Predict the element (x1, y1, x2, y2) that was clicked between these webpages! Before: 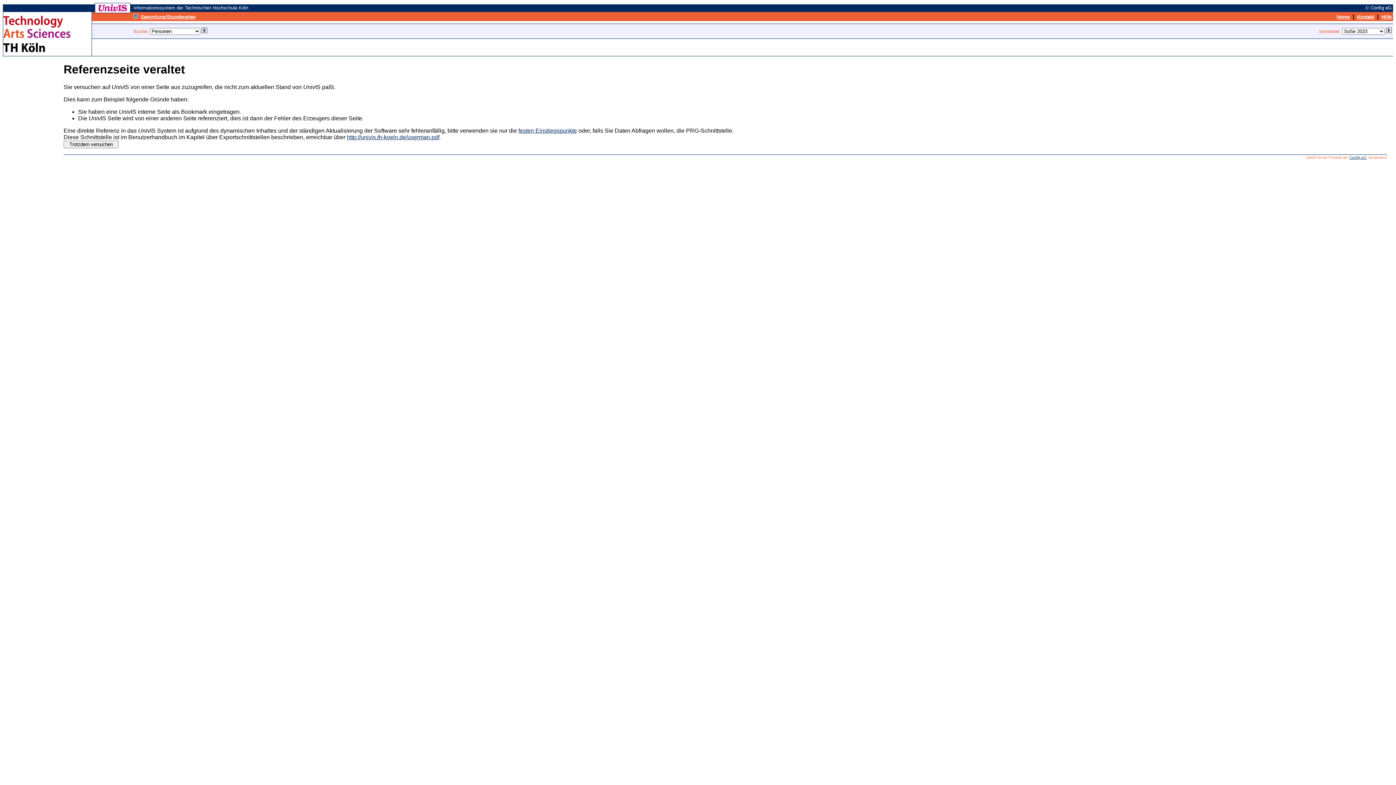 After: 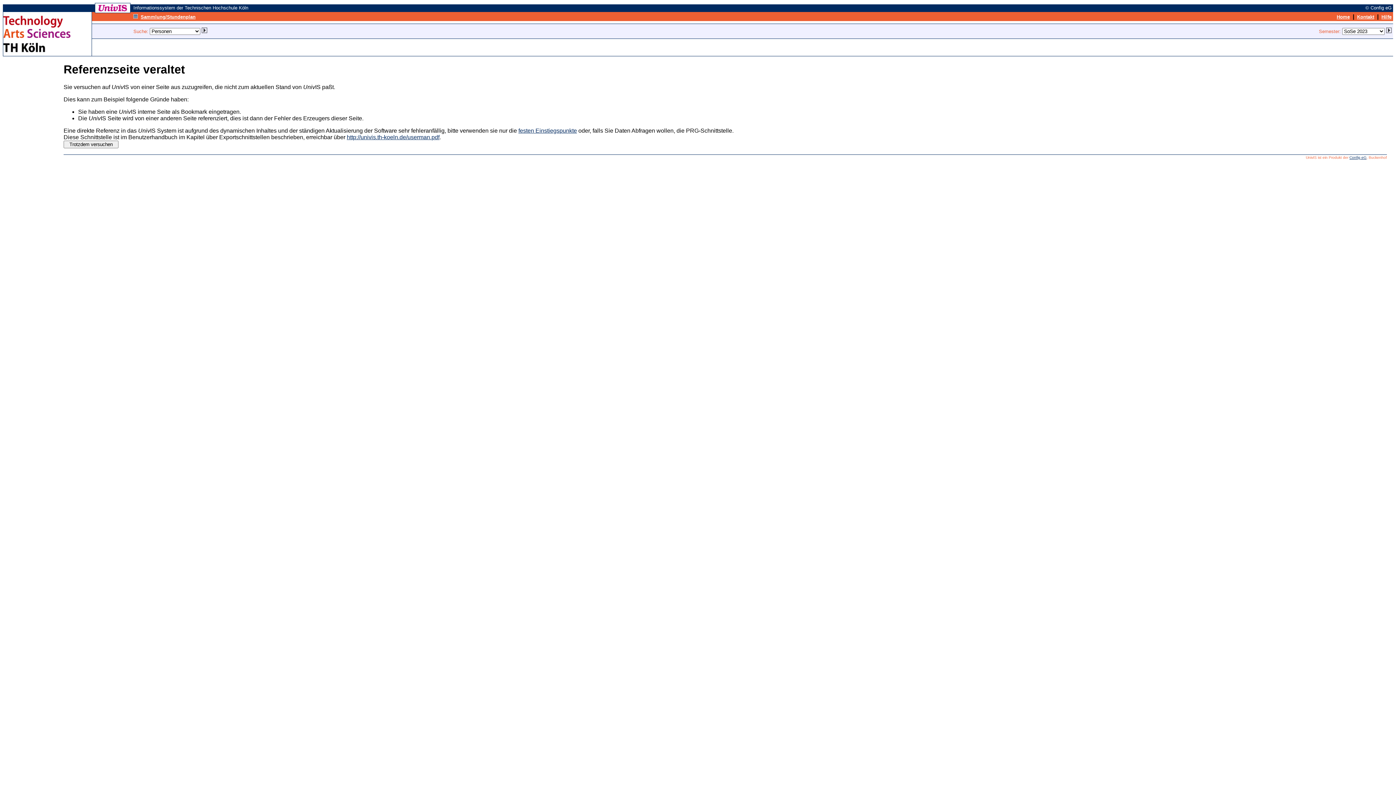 Action: label: http://univis.th-koeln.de/userman.pdf bbox: (346, 134, 439, 140)